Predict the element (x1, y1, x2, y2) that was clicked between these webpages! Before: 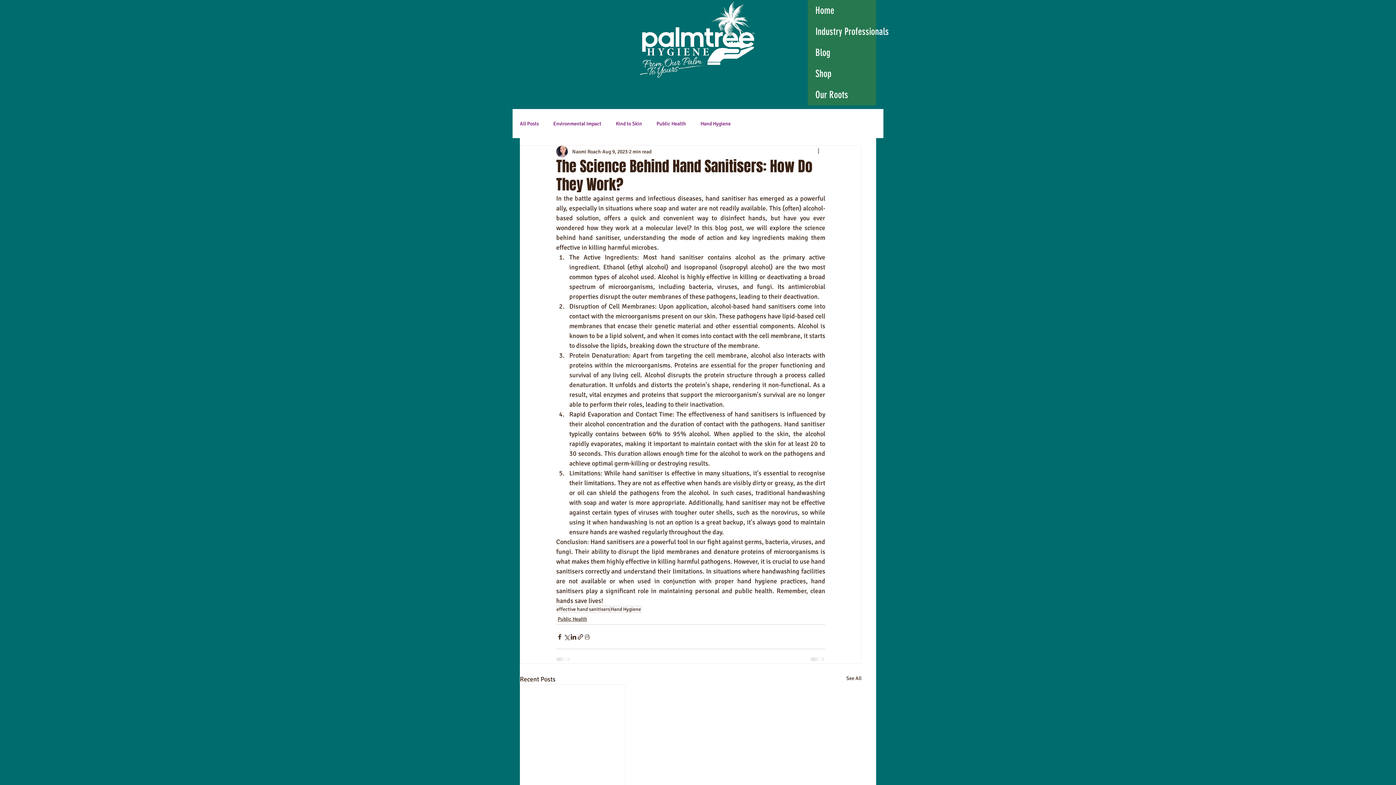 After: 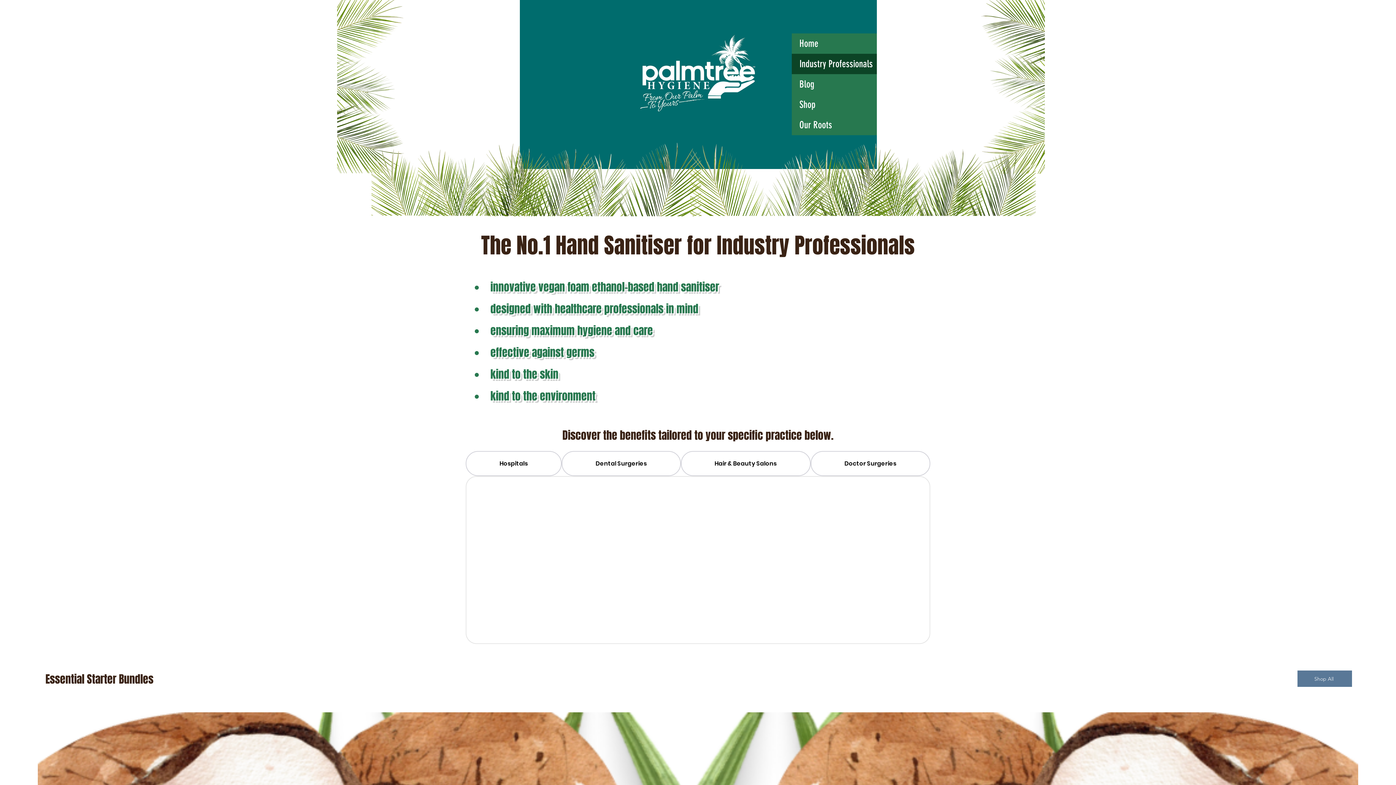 Action: label: Industry Professionals bbox: (808, 21, 876, 42)